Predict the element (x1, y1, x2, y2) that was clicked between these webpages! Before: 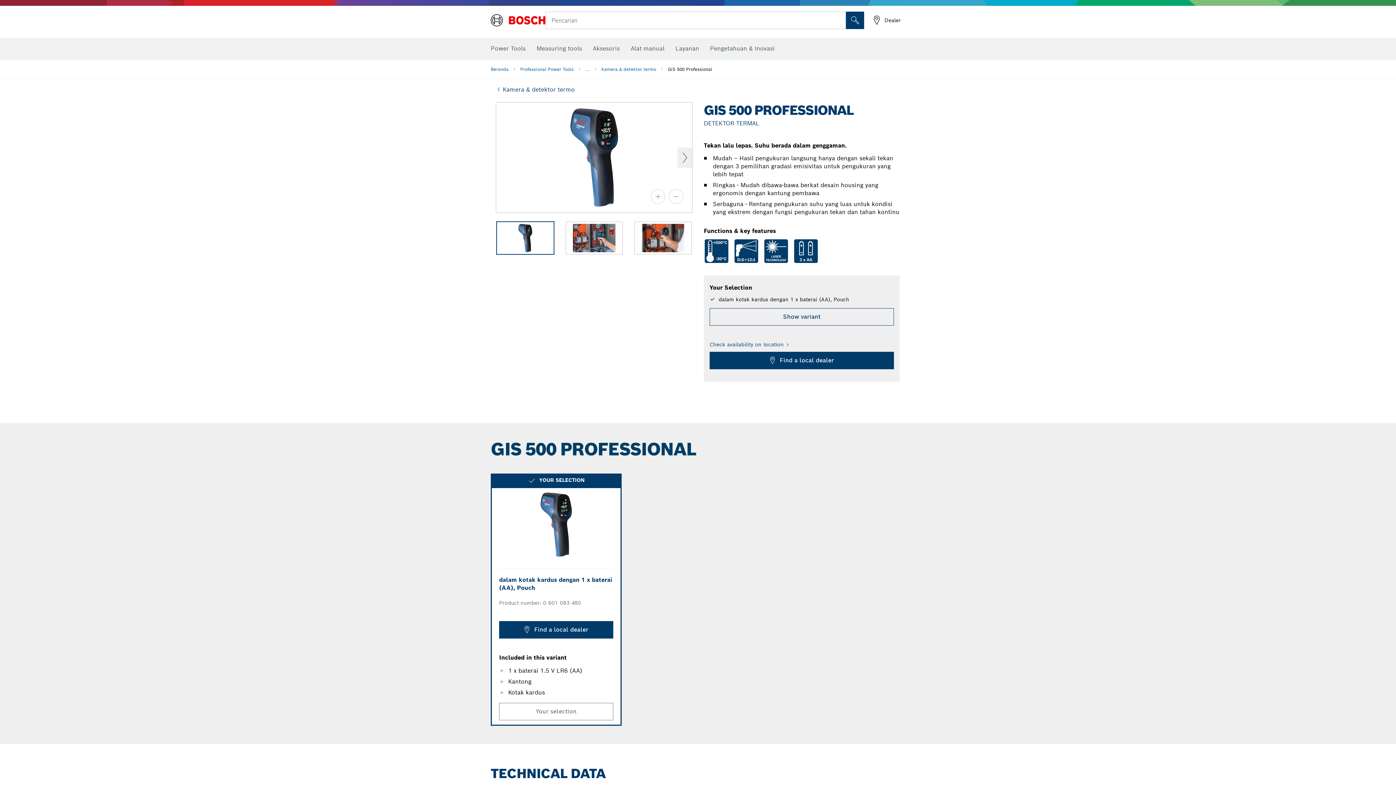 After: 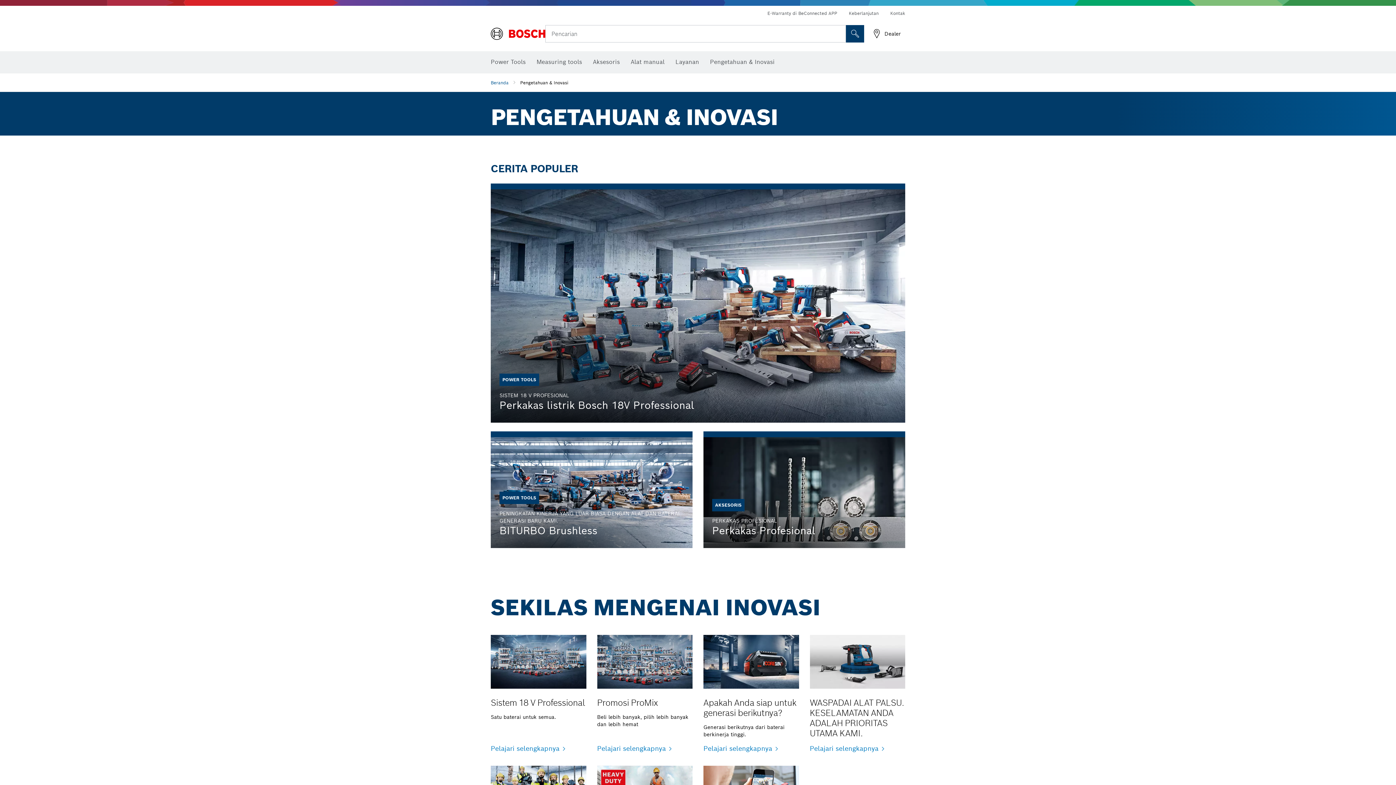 Action: label: Pengetahuan & Inovasi bbox: (710, 40, 774, 56)